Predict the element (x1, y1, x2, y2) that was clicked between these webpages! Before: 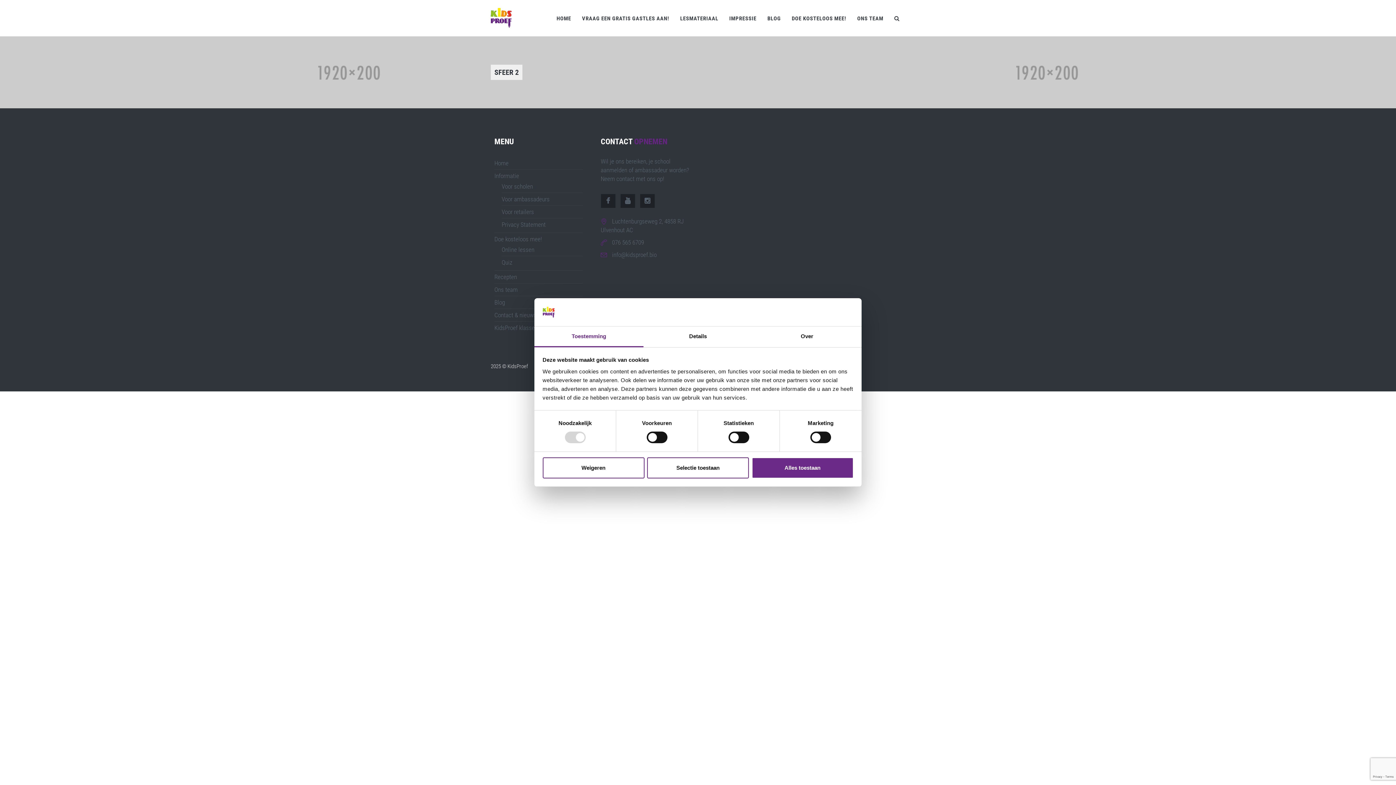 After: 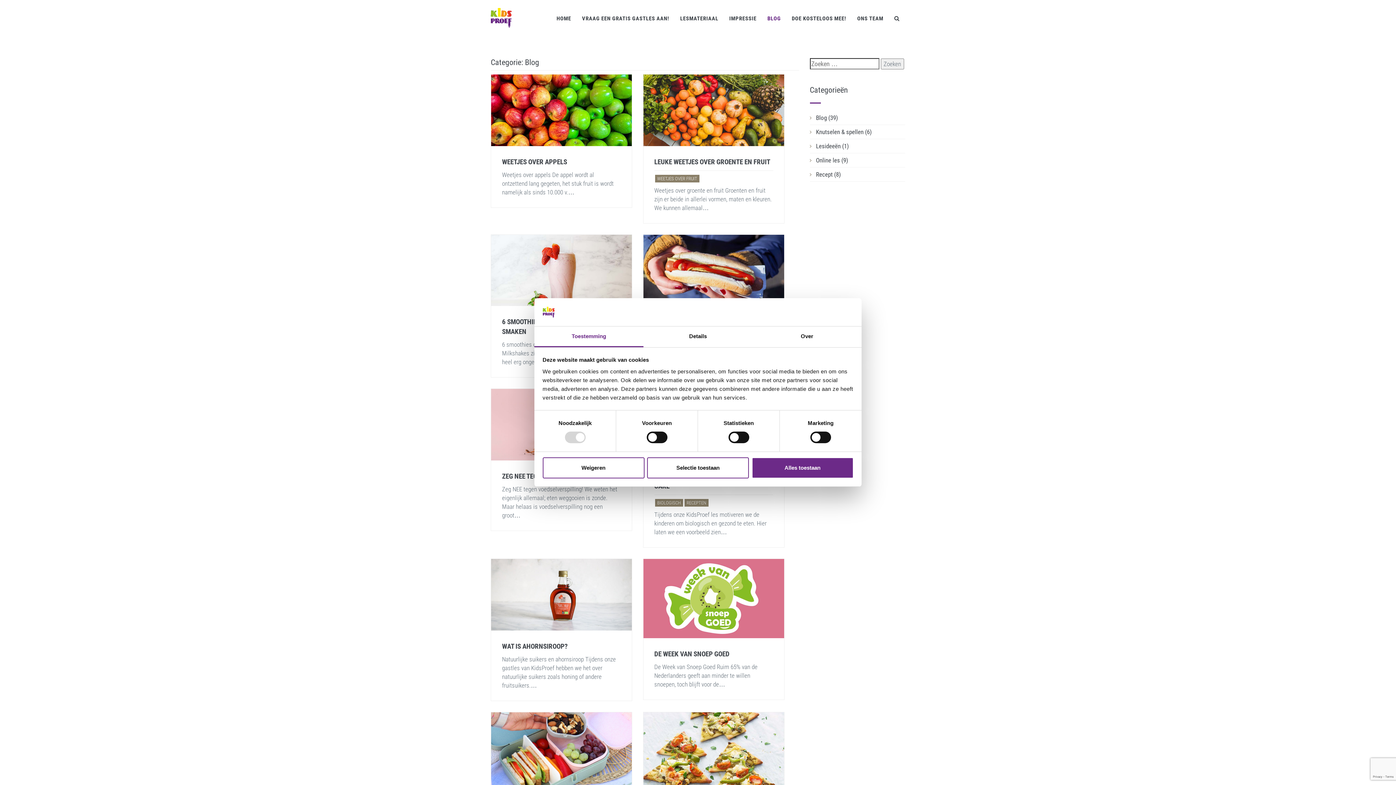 Action: label: BLOG bbox: (762, 0, 786, 36)